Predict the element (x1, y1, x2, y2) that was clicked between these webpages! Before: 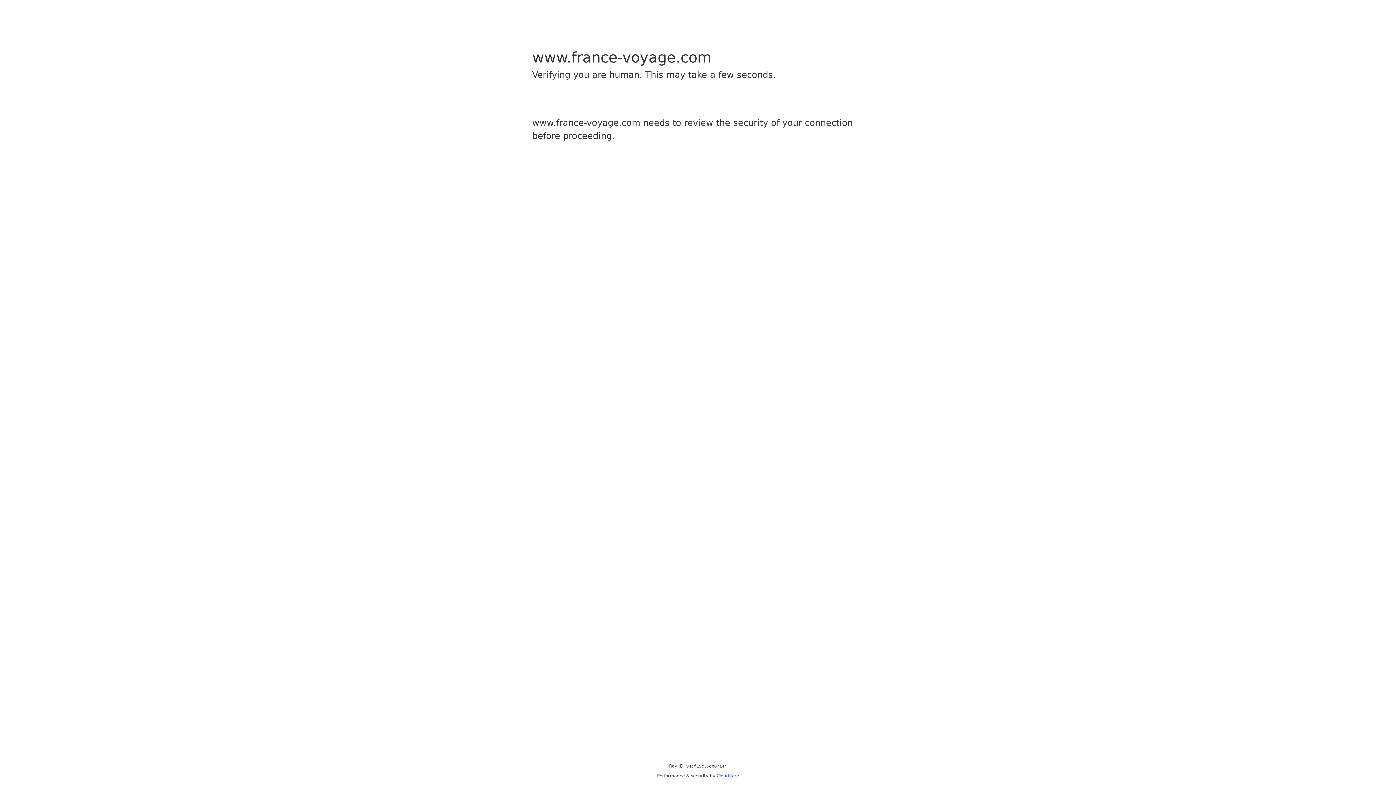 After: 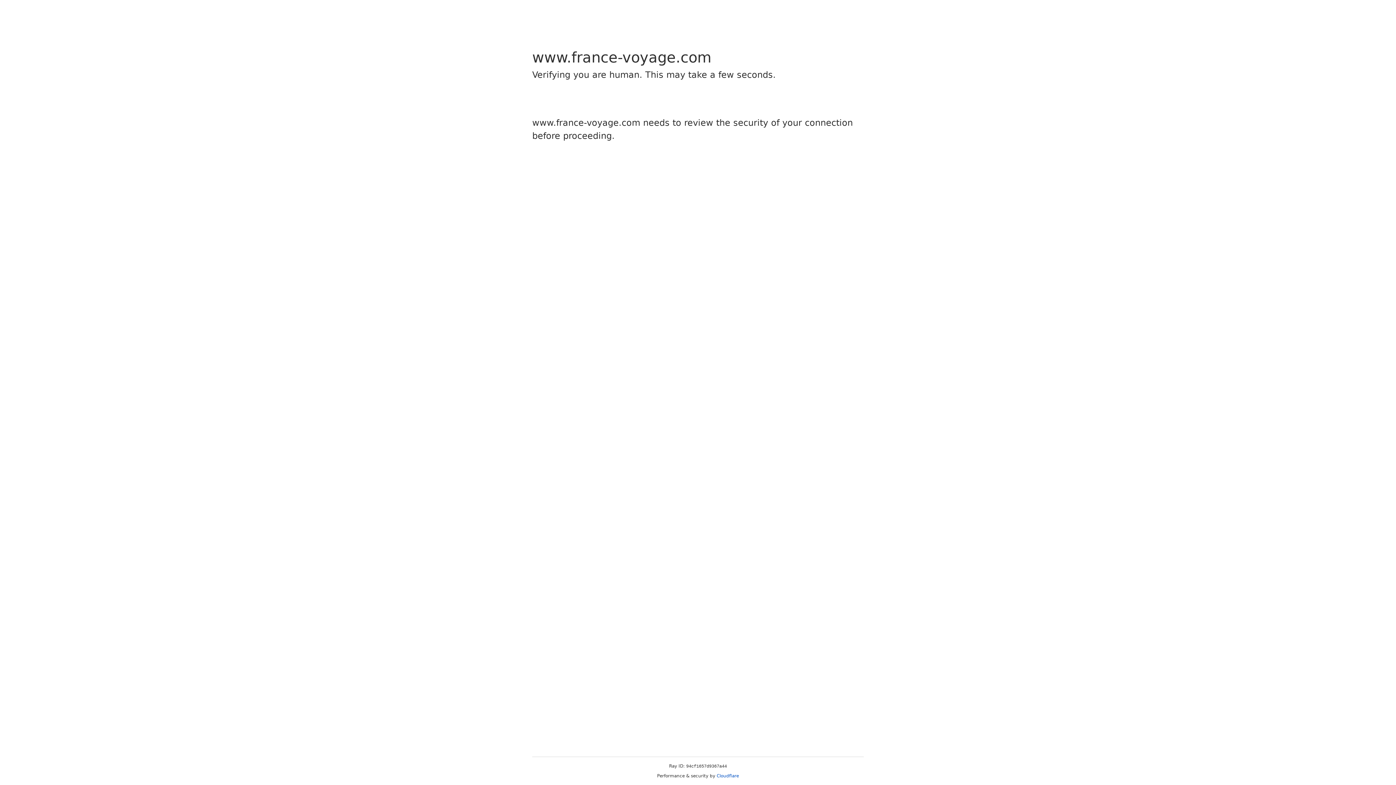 Action: label: Cloudflare bbox: (716, 773, 739, 778)